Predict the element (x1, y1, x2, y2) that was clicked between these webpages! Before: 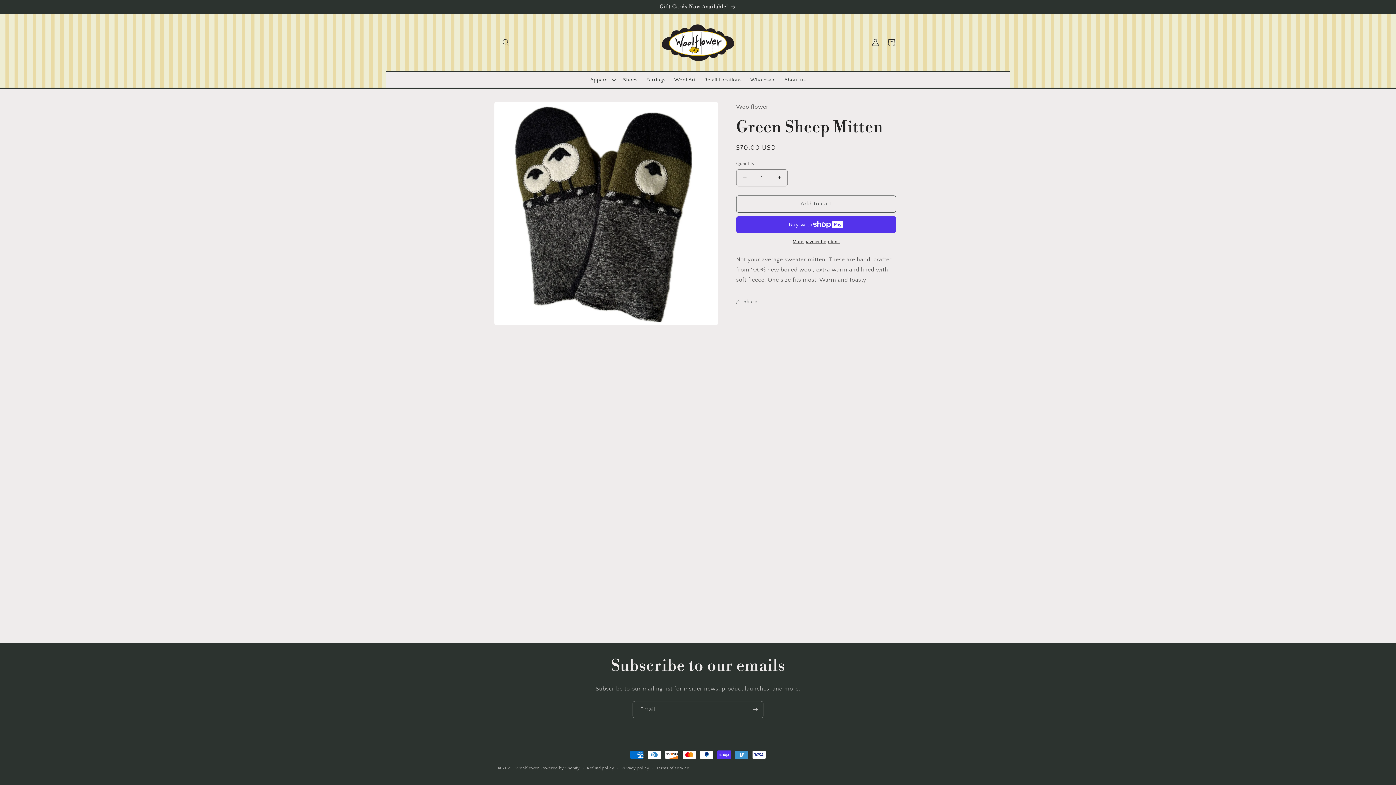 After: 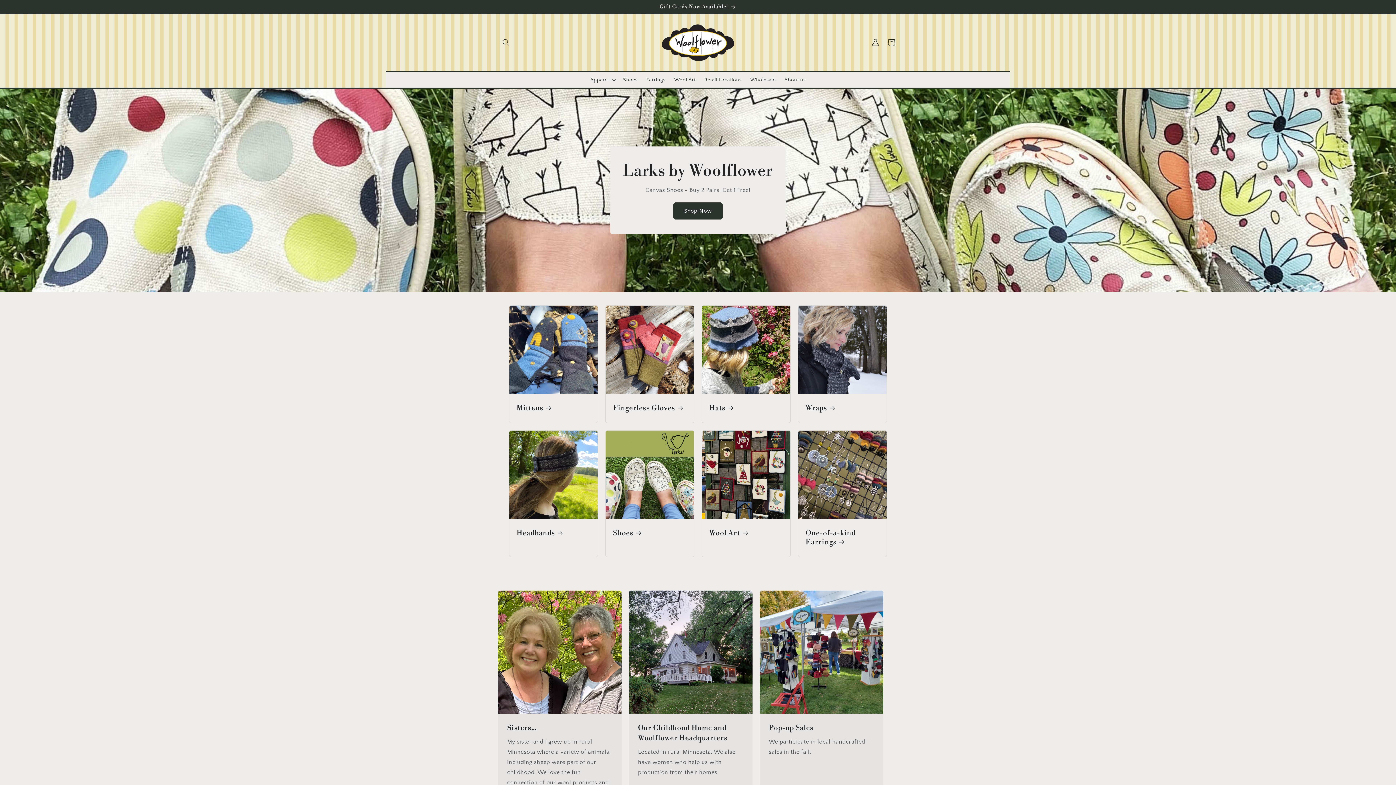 Action: bbox: (515, 766, 539, 770) label: Woolflower